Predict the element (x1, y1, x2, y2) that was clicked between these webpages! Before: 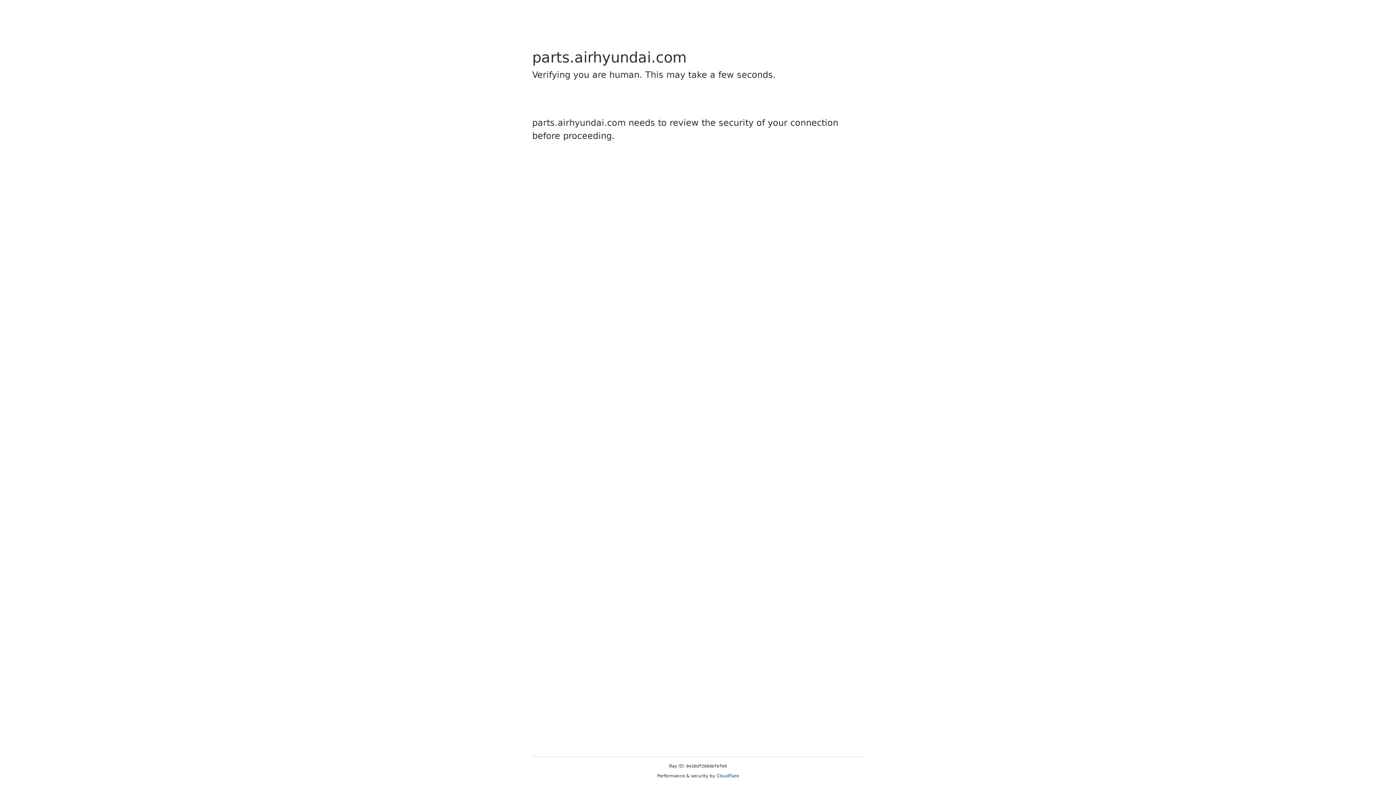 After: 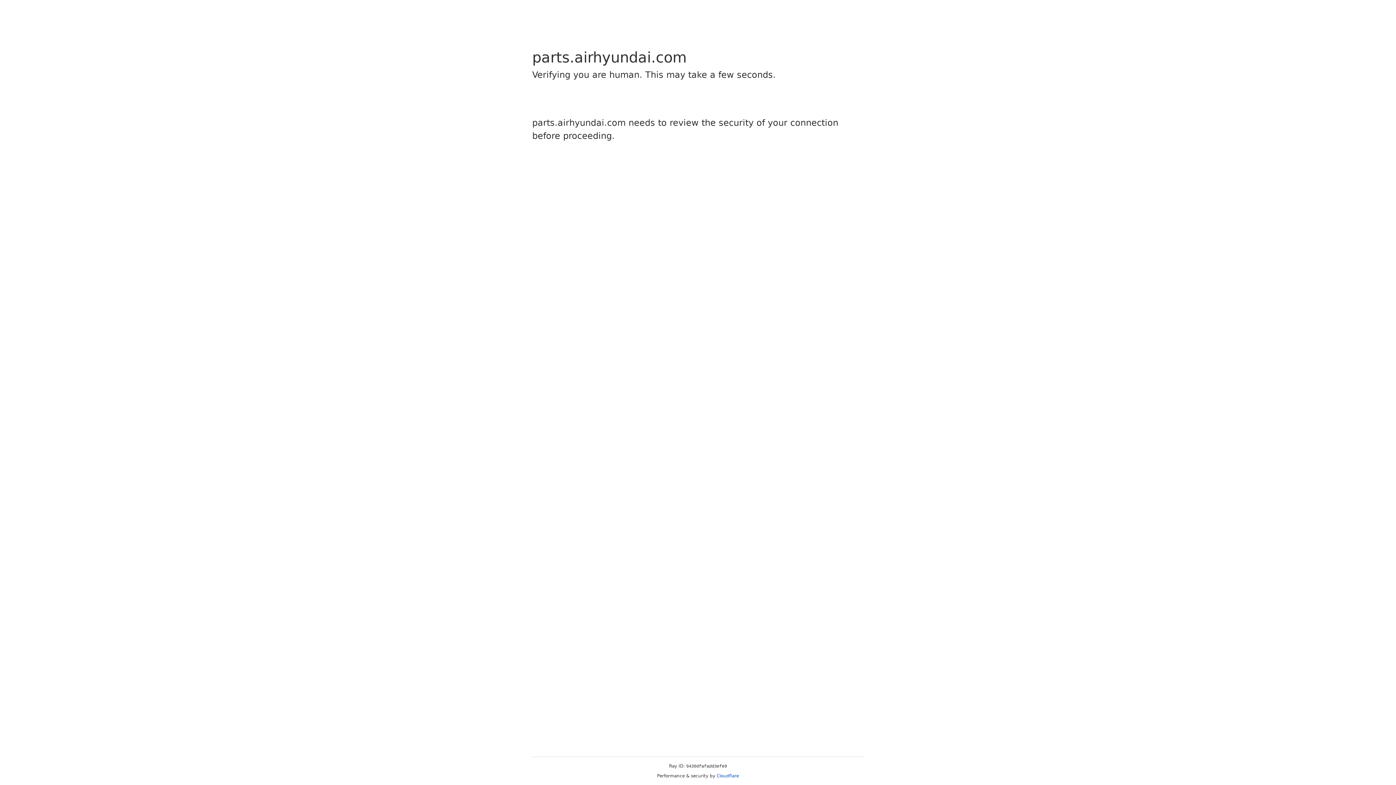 Action: bbox: (716, 773, 739, 778) label: Cloudflare